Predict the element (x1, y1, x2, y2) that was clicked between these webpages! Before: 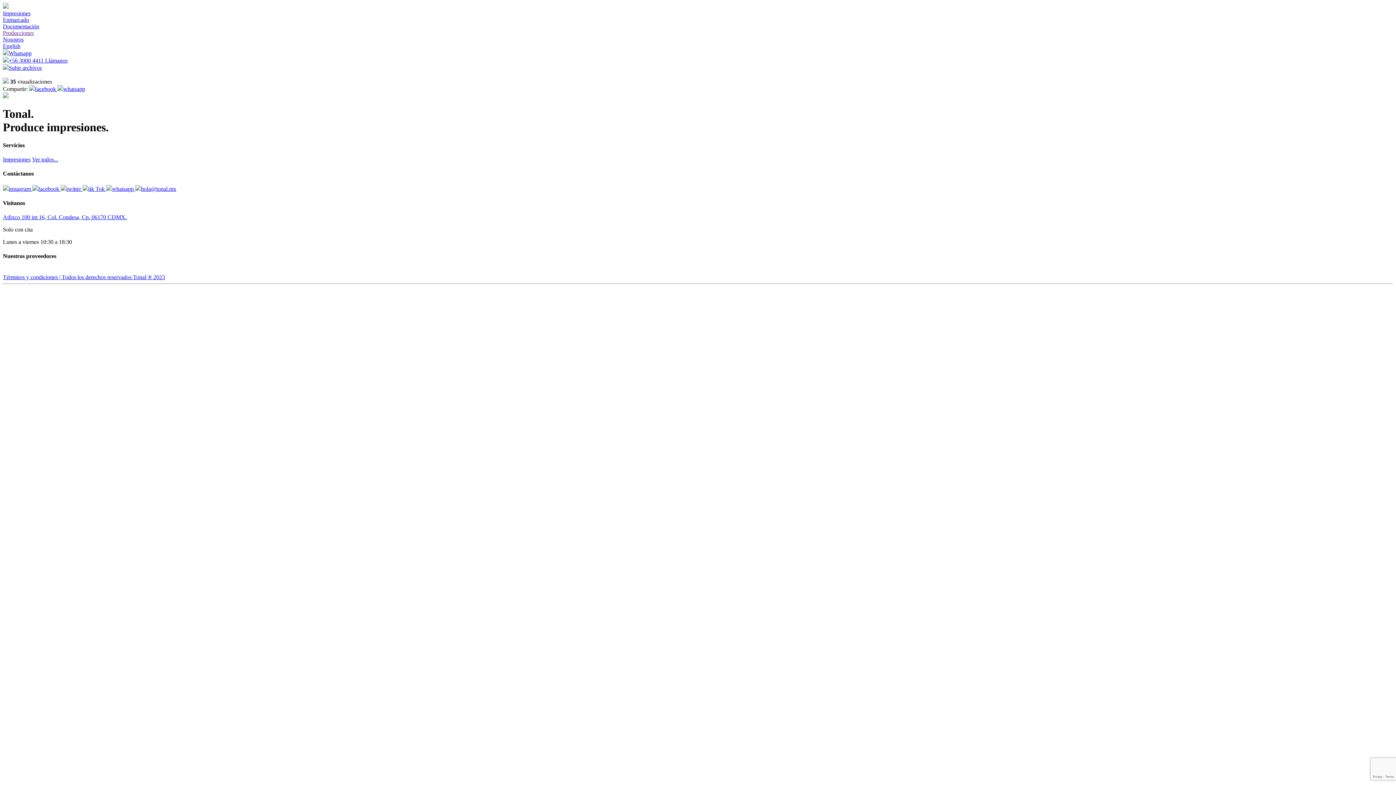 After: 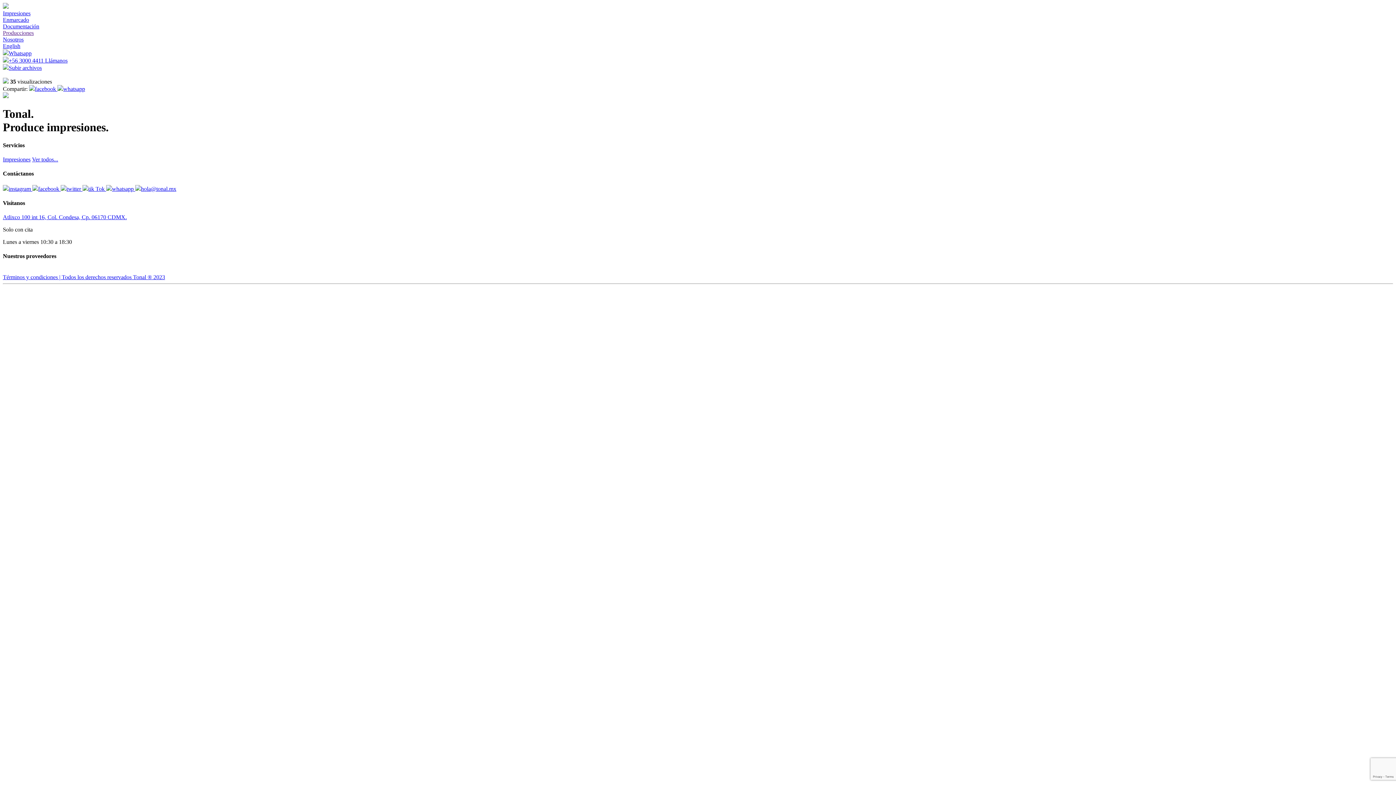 Action: label: Nosotros bbox: (2, 36, 23, 42)